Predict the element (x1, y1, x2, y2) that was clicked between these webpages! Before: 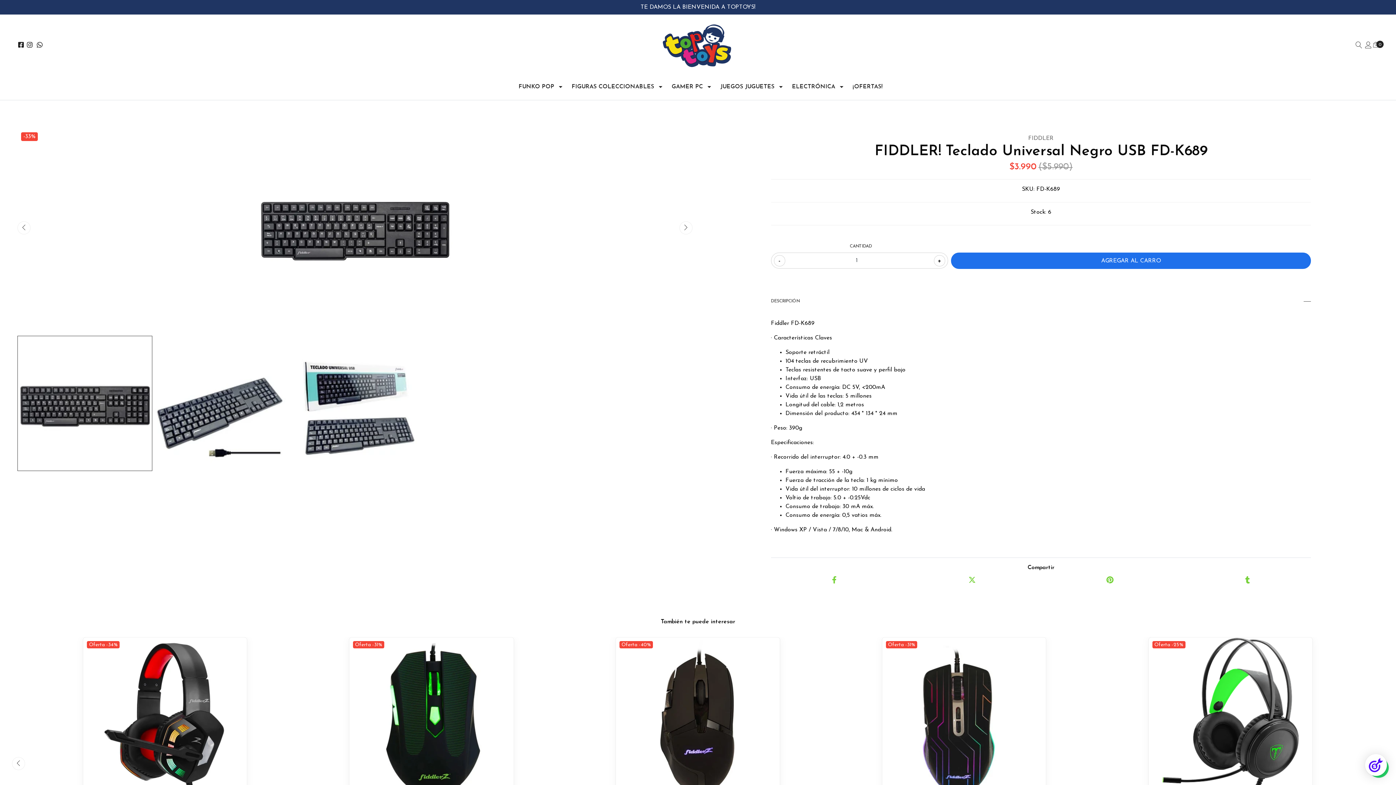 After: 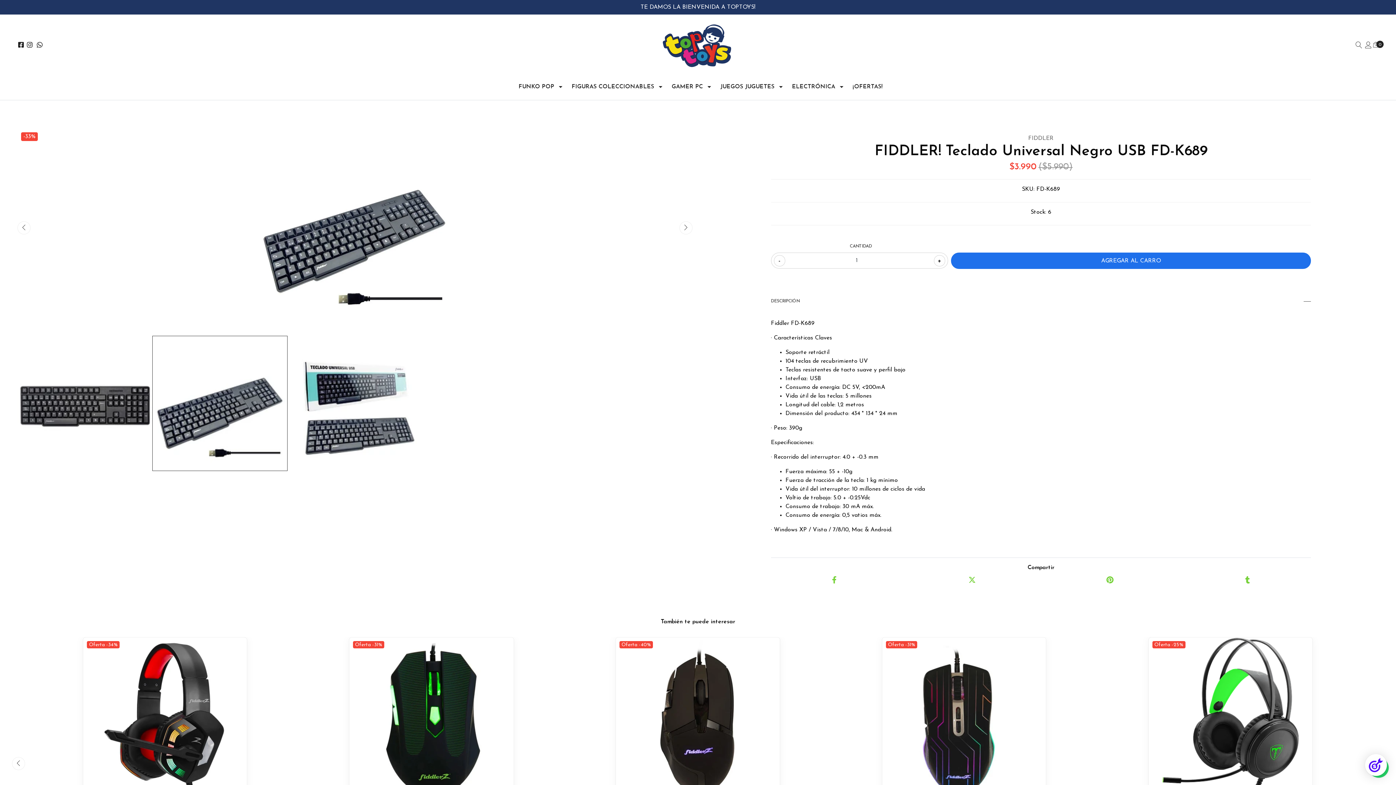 Action: bbox: (152, 336, 287, 471)